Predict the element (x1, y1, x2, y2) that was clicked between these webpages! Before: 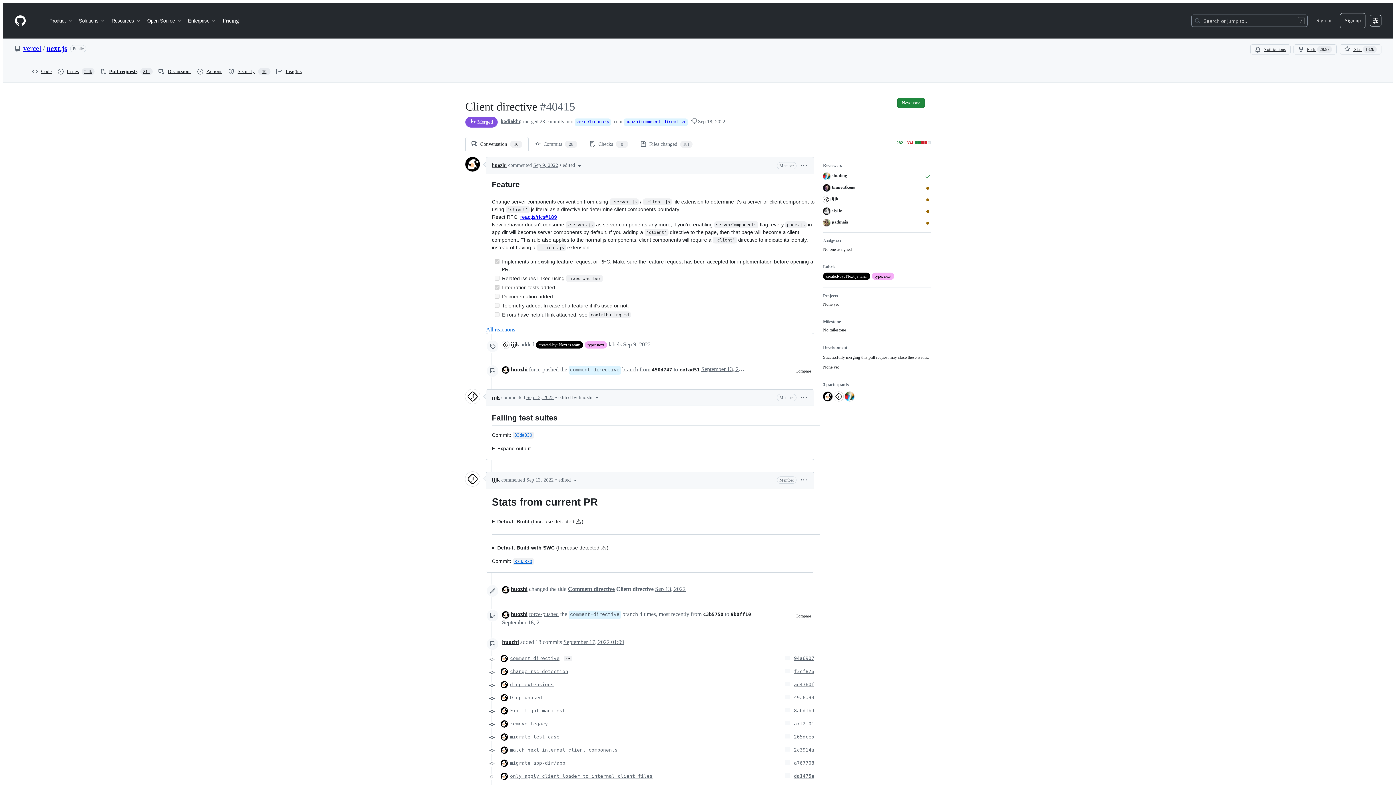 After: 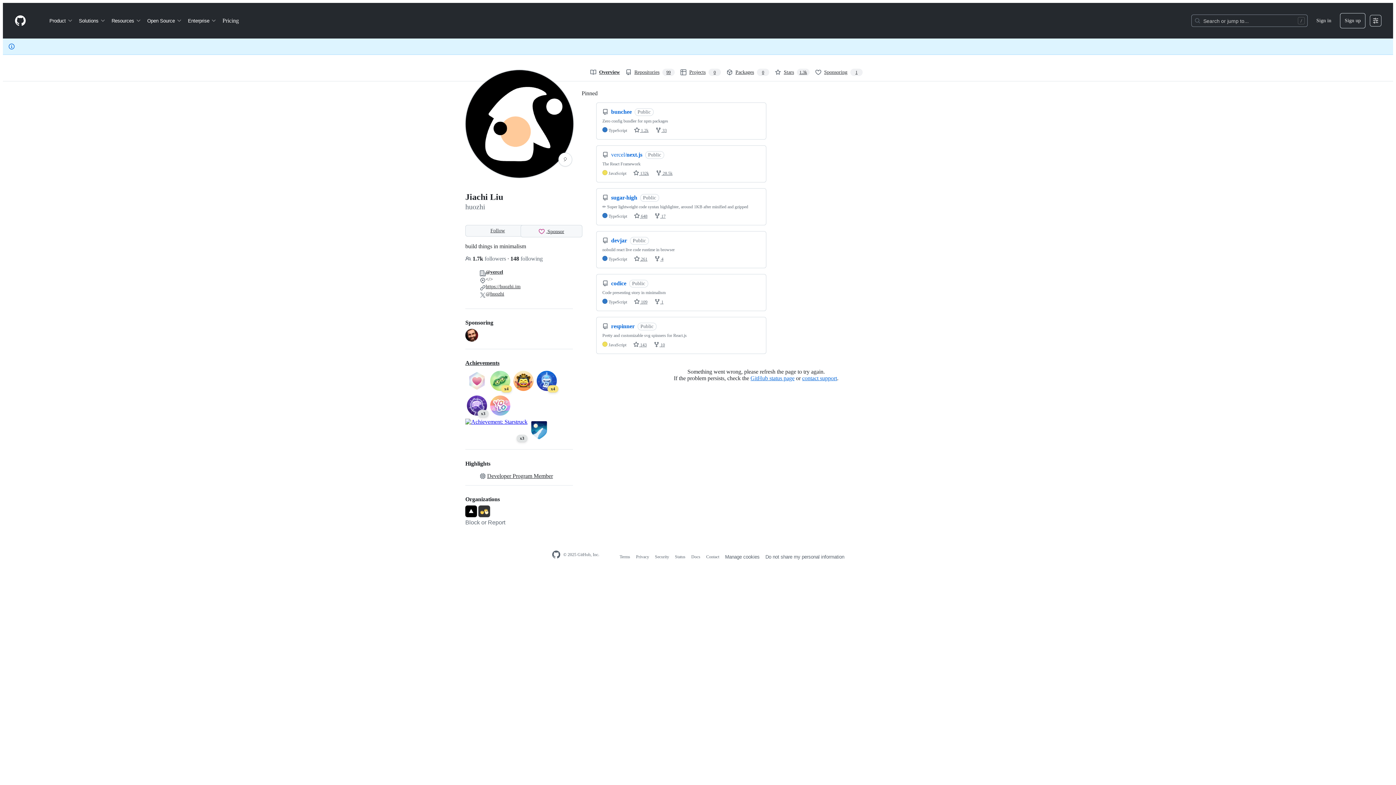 Action: bbox: (500, 773, 508, 780)